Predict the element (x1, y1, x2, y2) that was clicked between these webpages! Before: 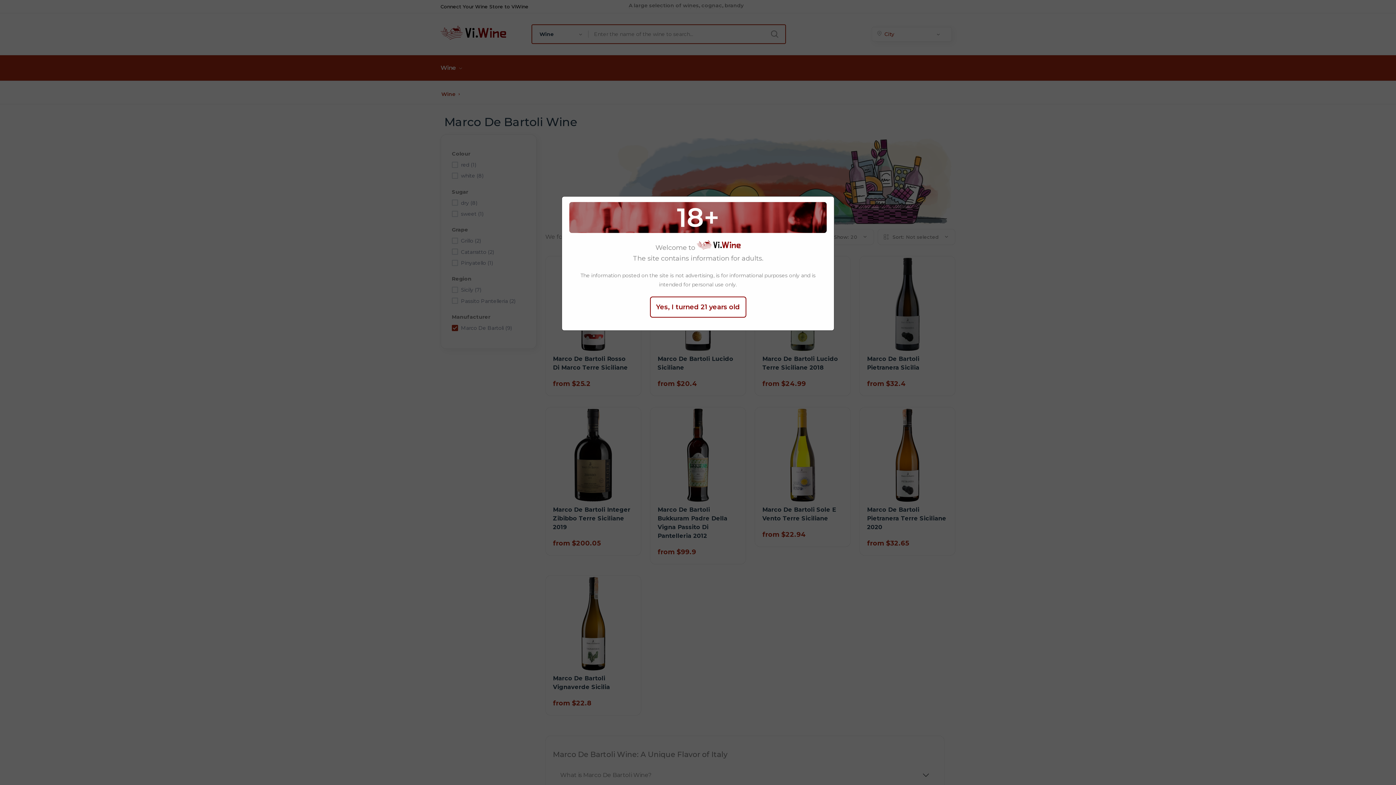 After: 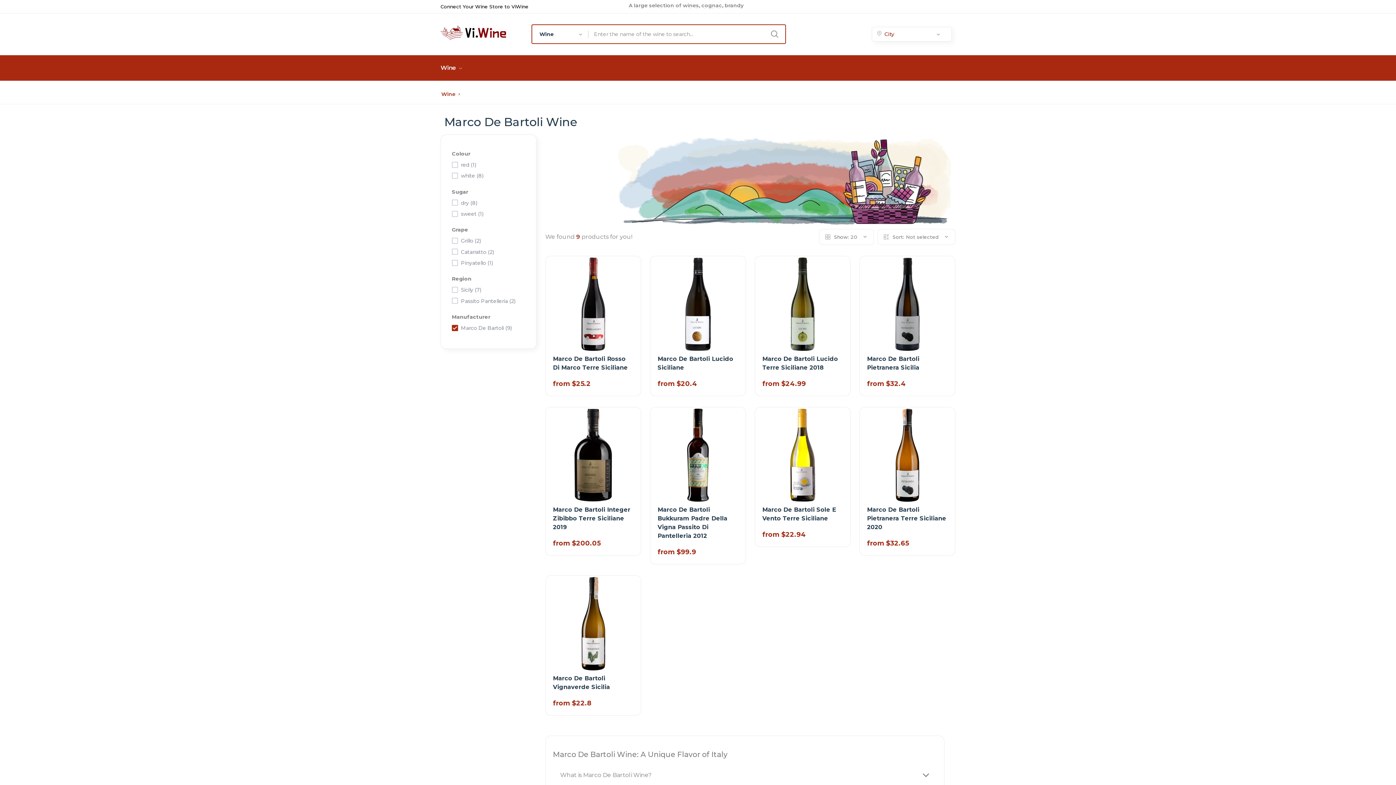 Action: label: Yes, I turned 21 years old bbox: (650, 296, 746, 317)